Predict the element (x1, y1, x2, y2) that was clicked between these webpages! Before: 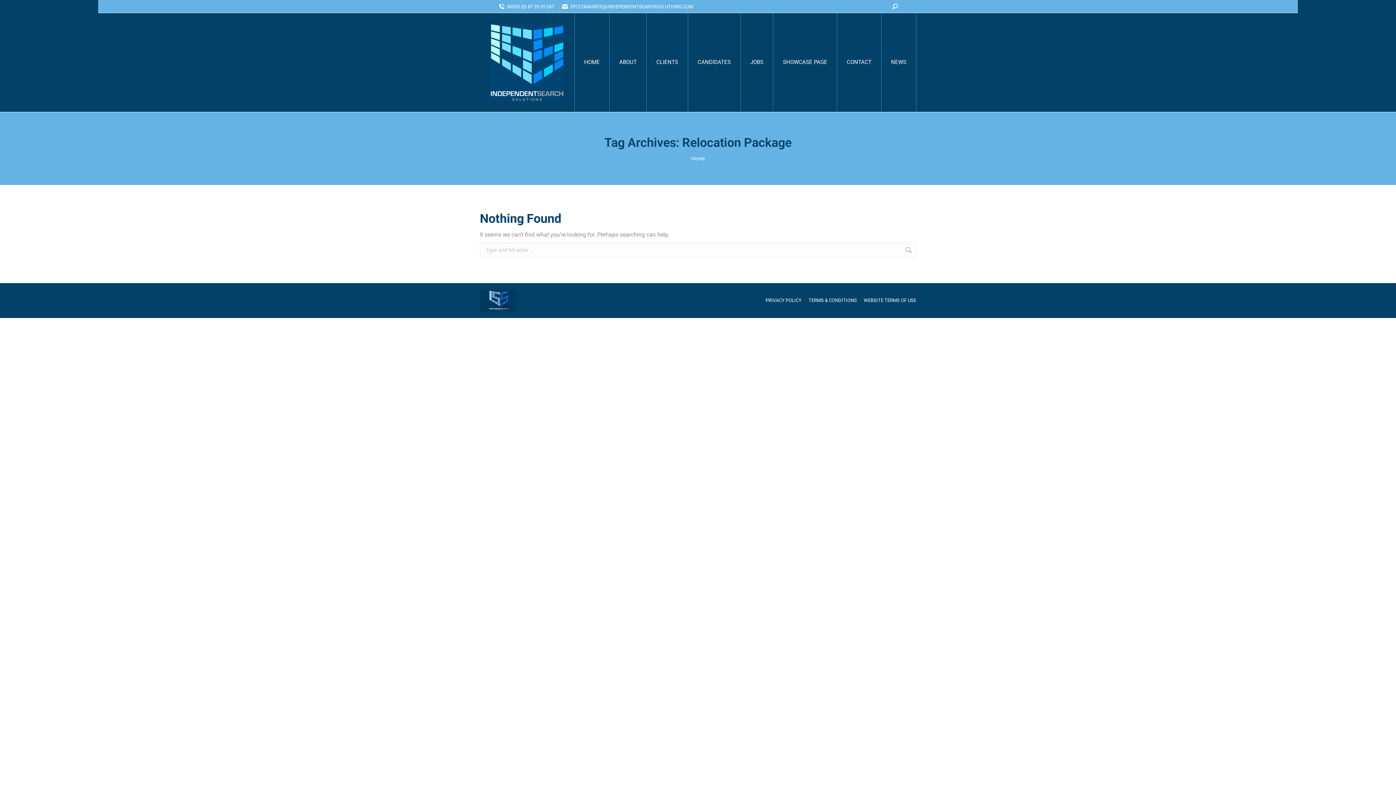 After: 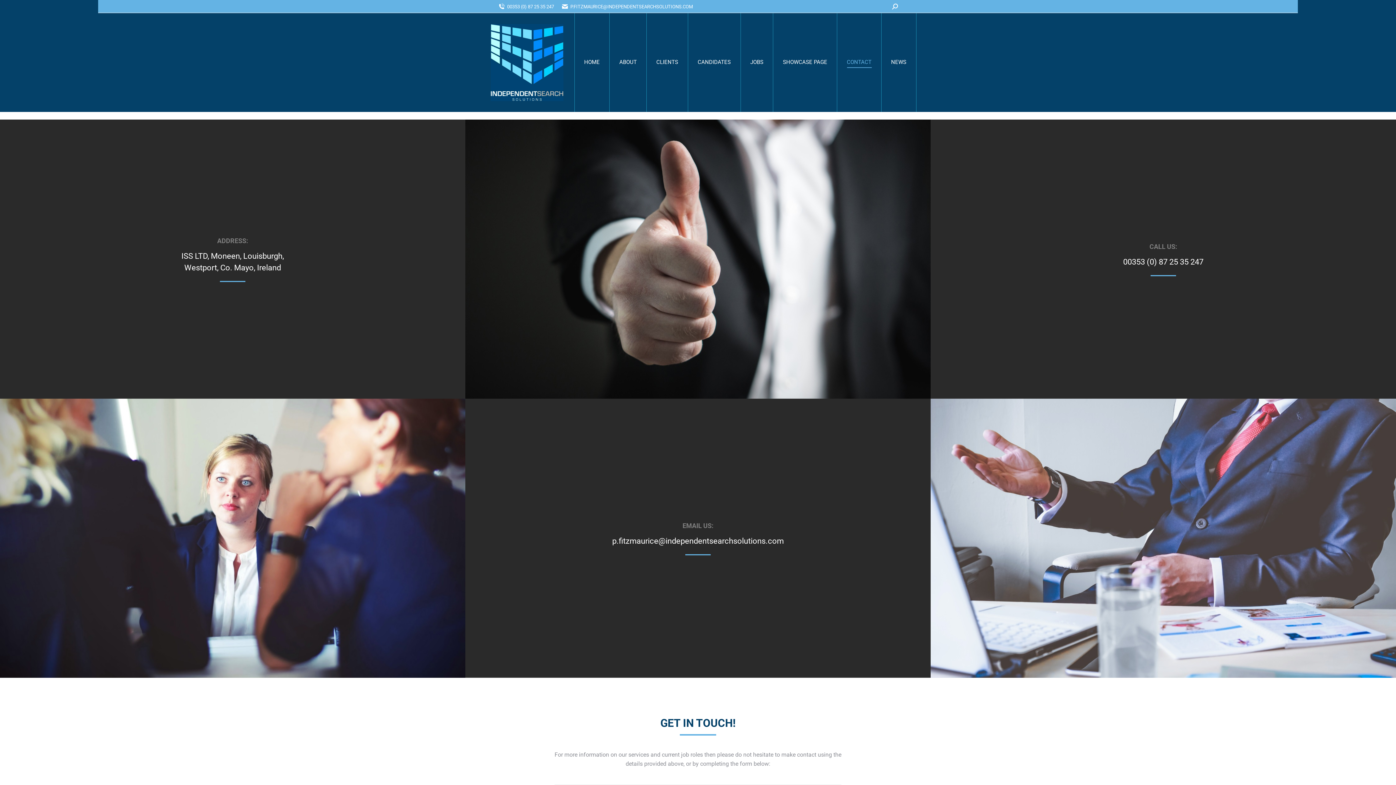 Action: label: CONTACT bbox: (838, 19, 880, 105)